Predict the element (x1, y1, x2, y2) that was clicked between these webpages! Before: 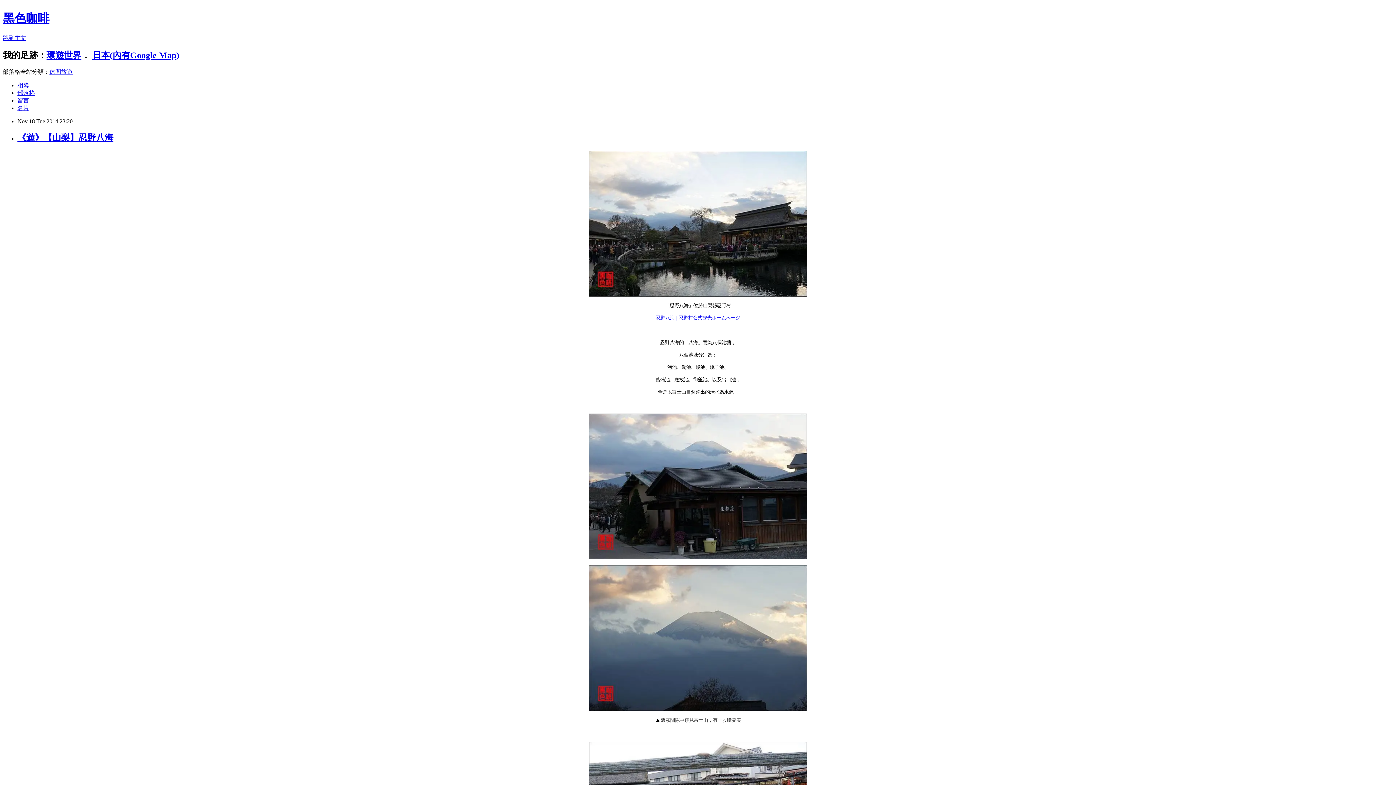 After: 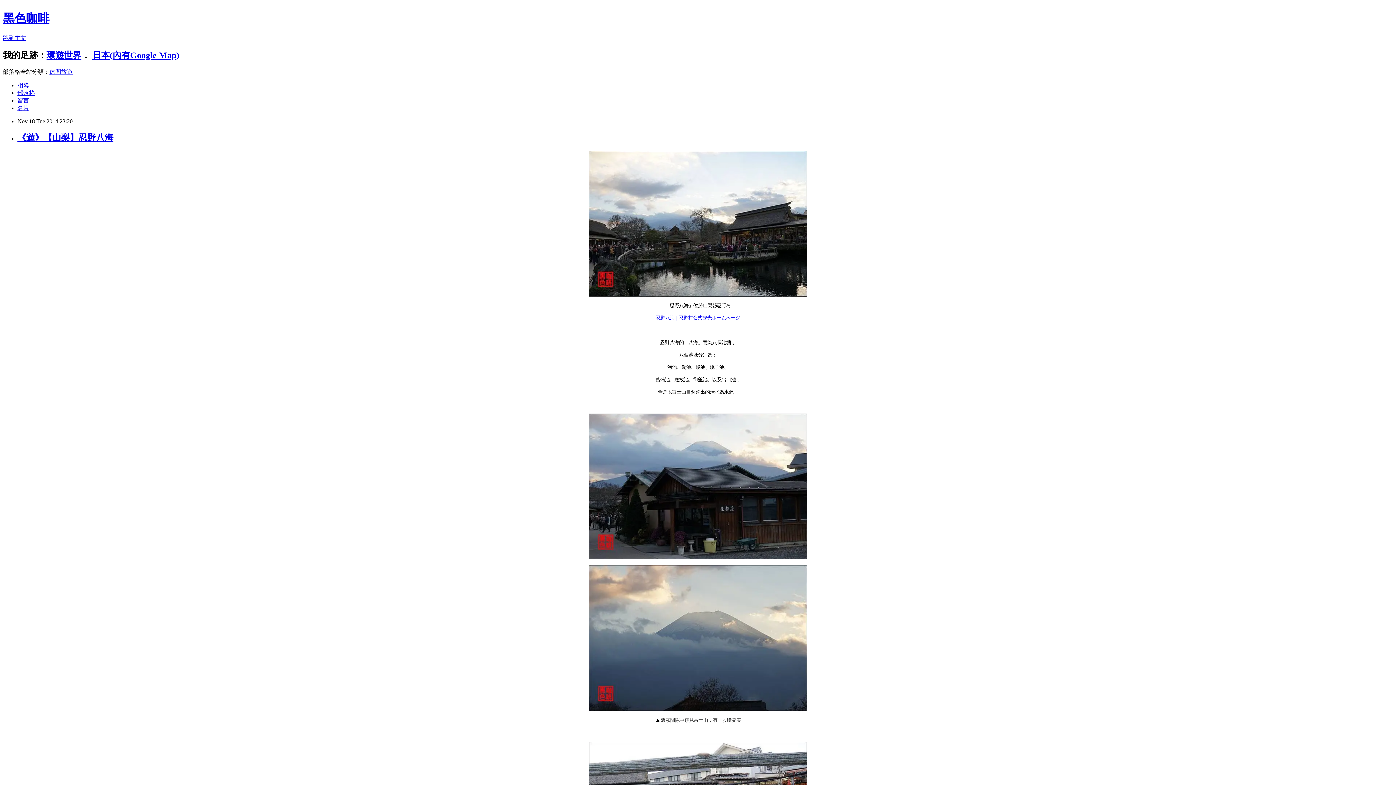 Action: bbox: (17, 132, 113, 142) label: 《遊》【山梨】忍野八海